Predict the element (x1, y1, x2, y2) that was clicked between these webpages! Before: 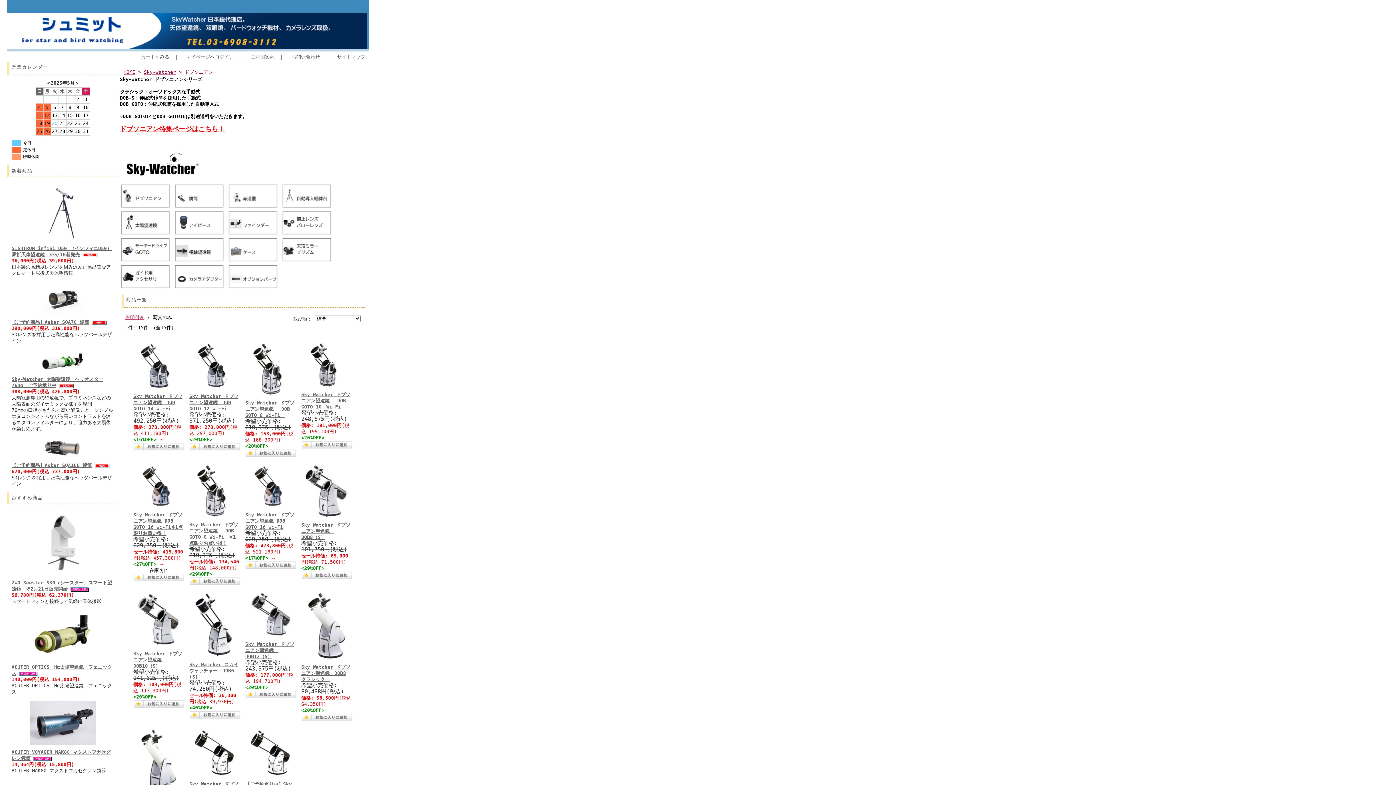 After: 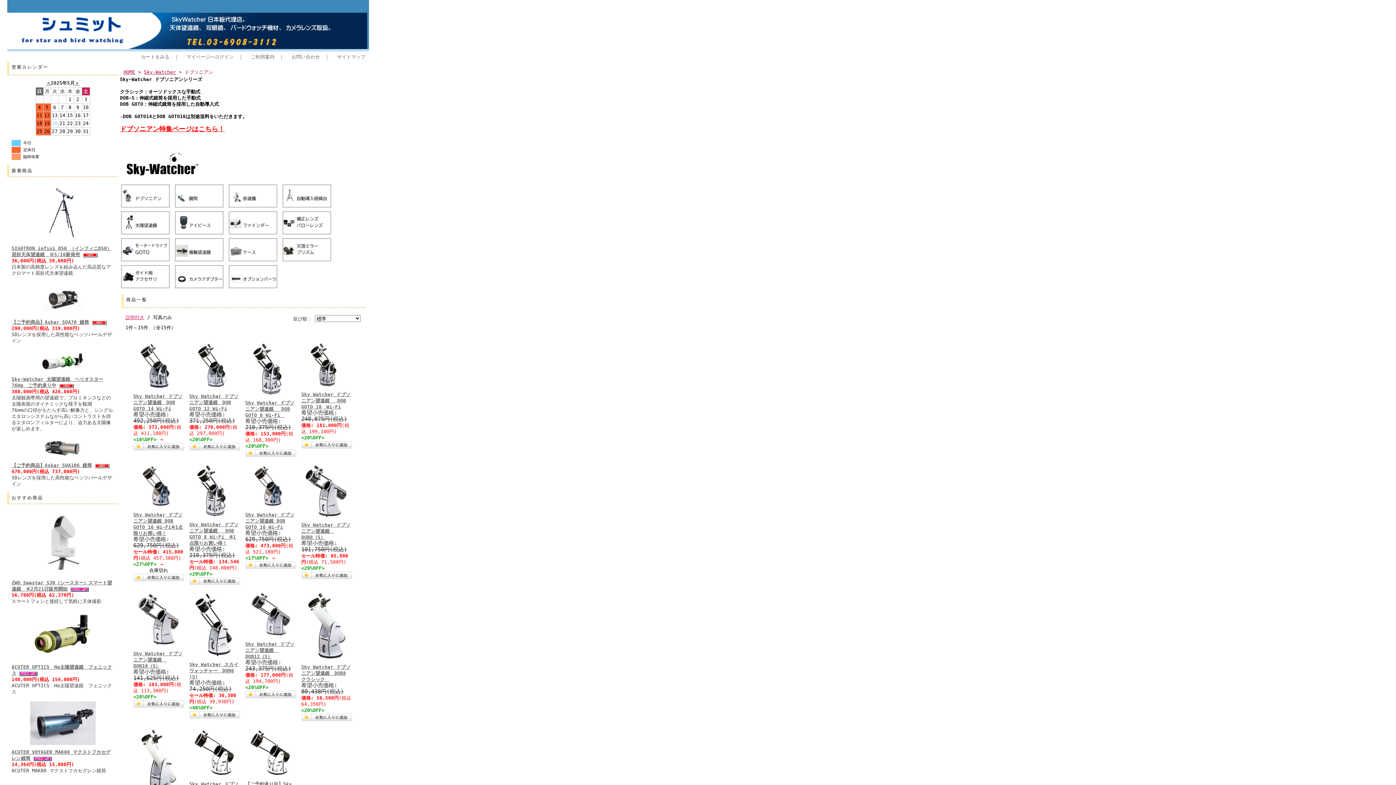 Action: bbox: (189, 581, 240, 586)